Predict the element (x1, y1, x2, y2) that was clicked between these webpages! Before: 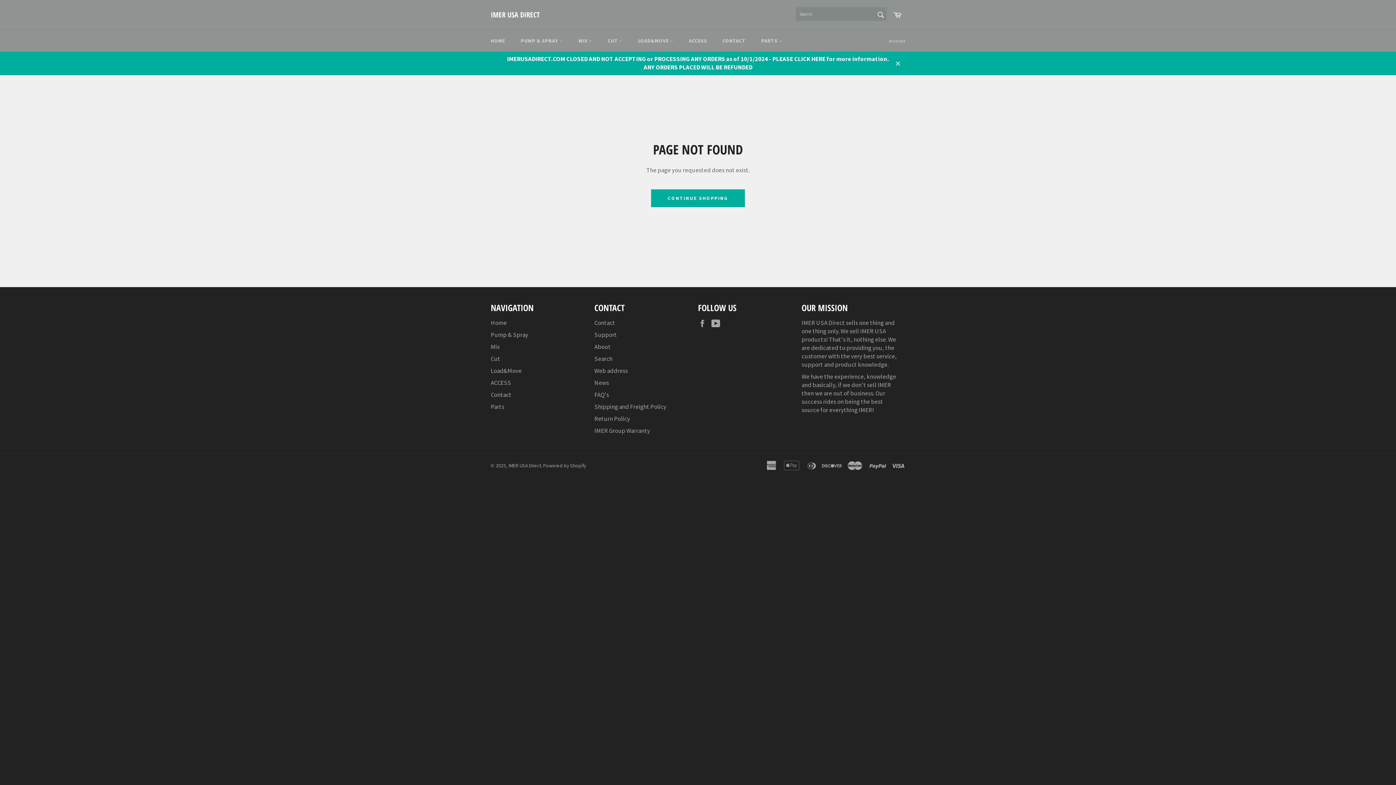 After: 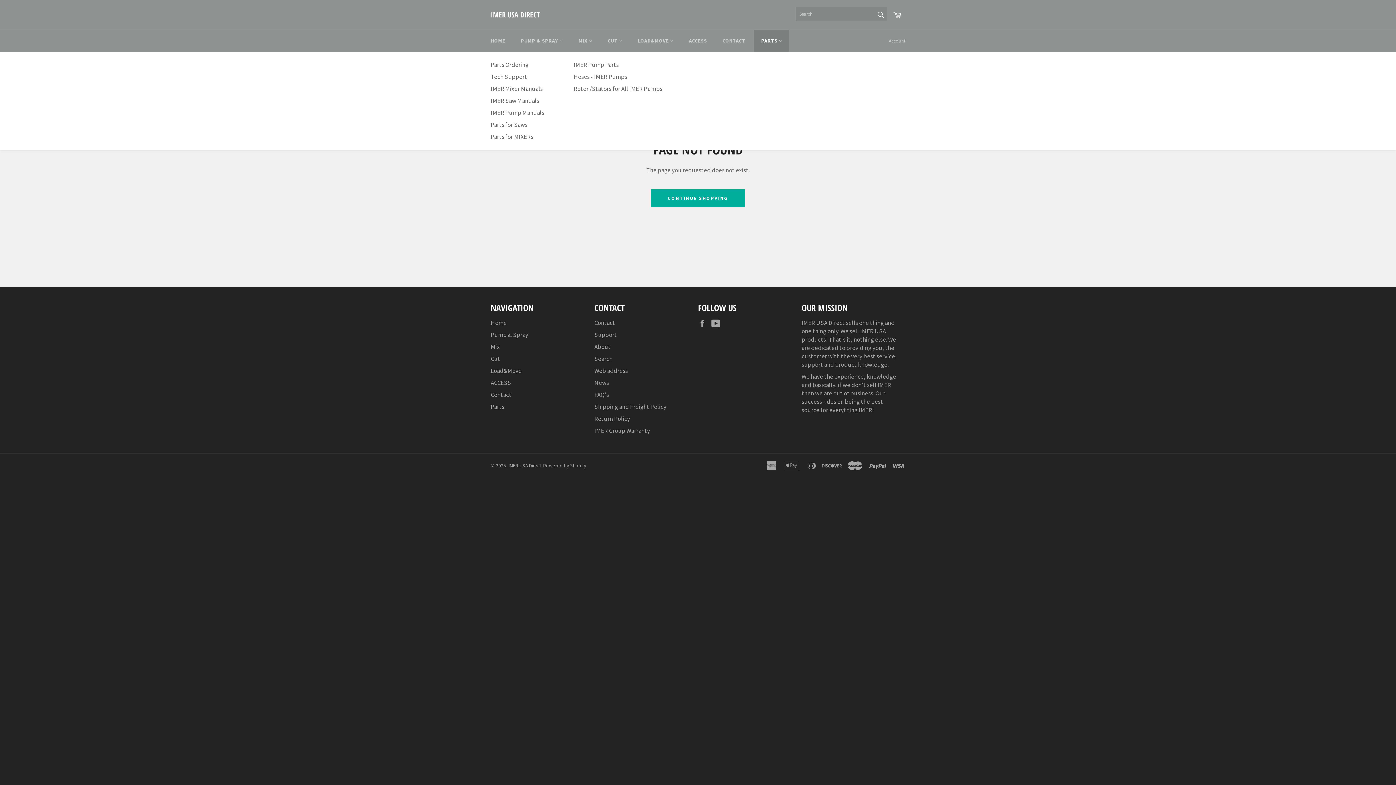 Action: bbox: (754, 30, 789, 51) label: PARTS 